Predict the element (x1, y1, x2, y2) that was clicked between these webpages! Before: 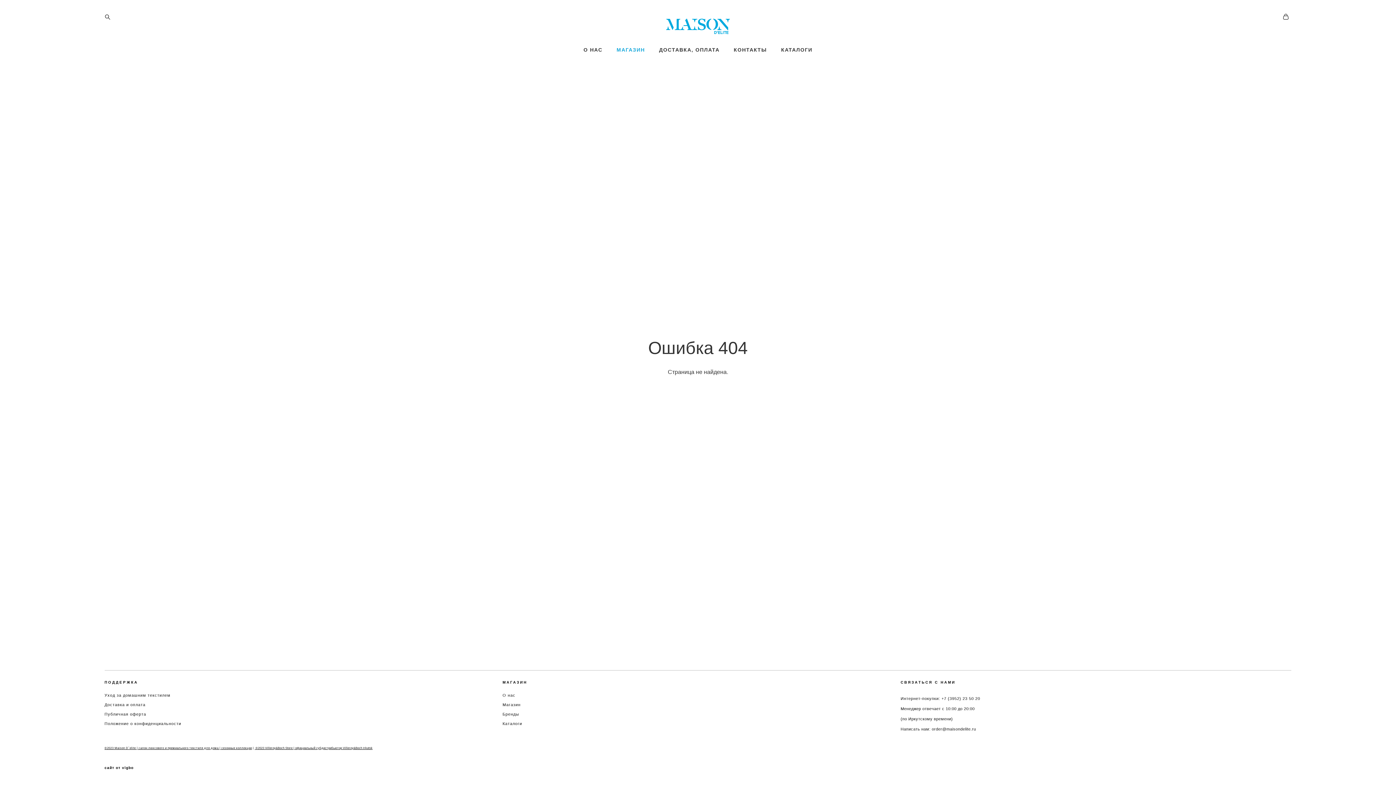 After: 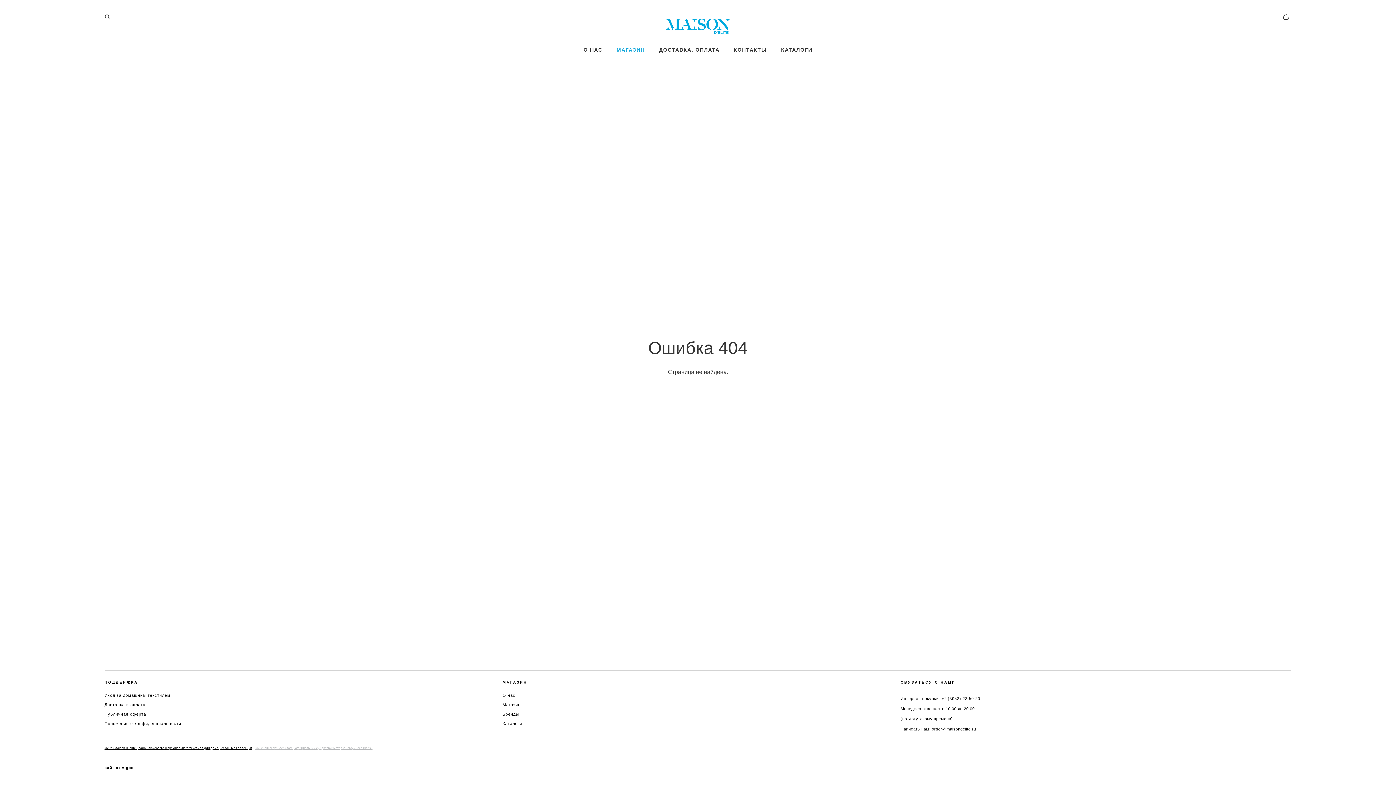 Action: label:  ©2023 Villeroy&Boch Store | официальный субдистрибьютор Villeroy&Boch Irkutsk bbox: (254, 746, 372, 750)